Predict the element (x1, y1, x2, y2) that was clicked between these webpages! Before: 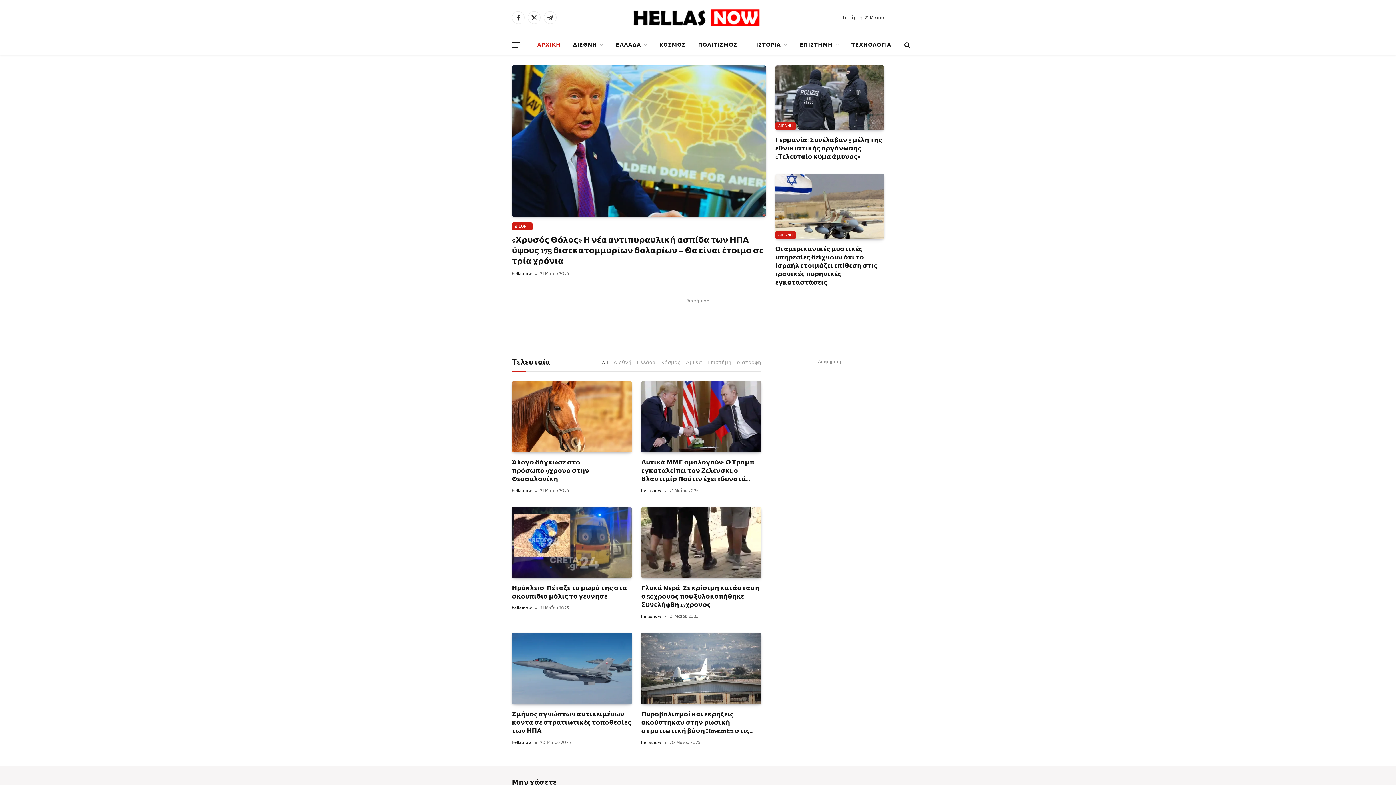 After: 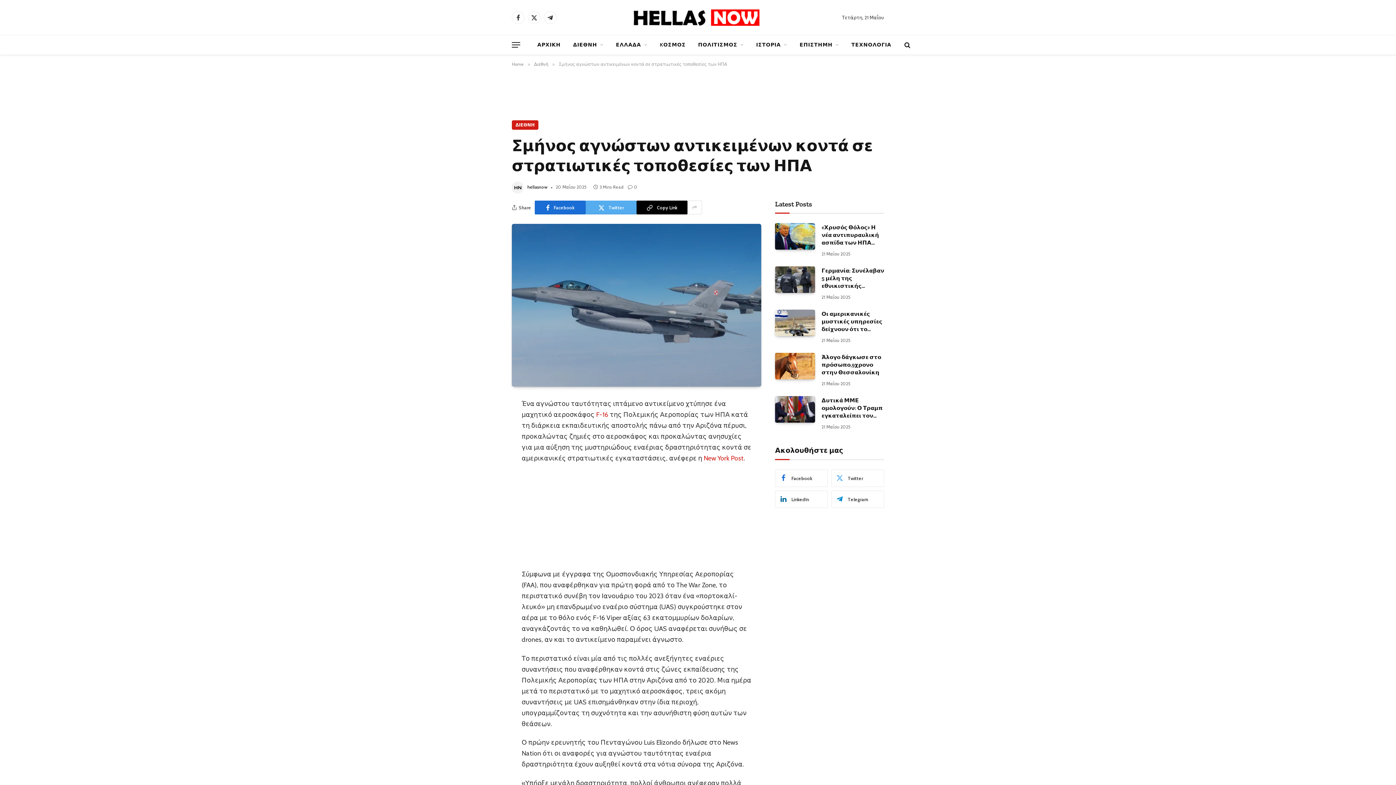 Action: bbox: (512, 710, 632, 735) label: Σμήνος αγνώστων αντικειμένων κοντά σε στρατιωτικές τοποθεσίες των ΗΠΑ